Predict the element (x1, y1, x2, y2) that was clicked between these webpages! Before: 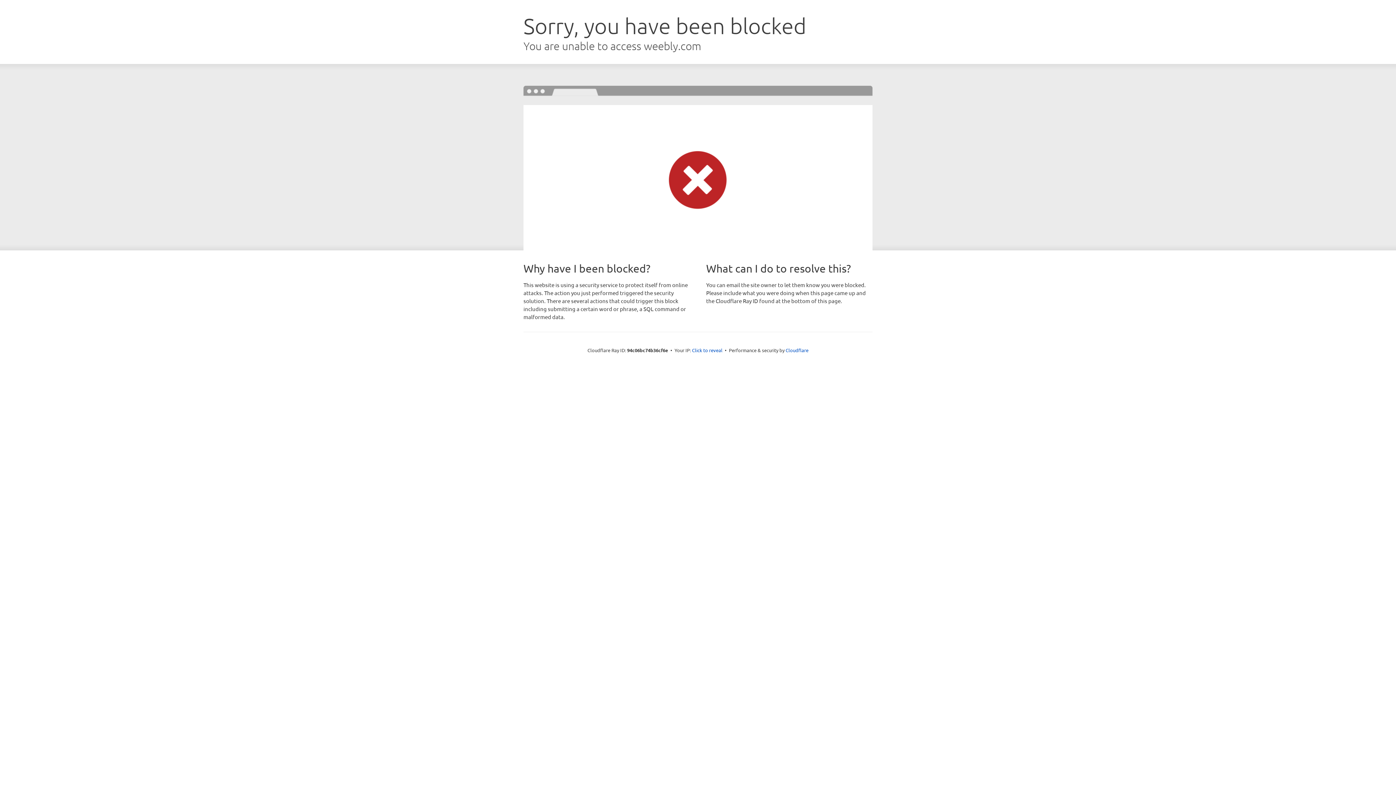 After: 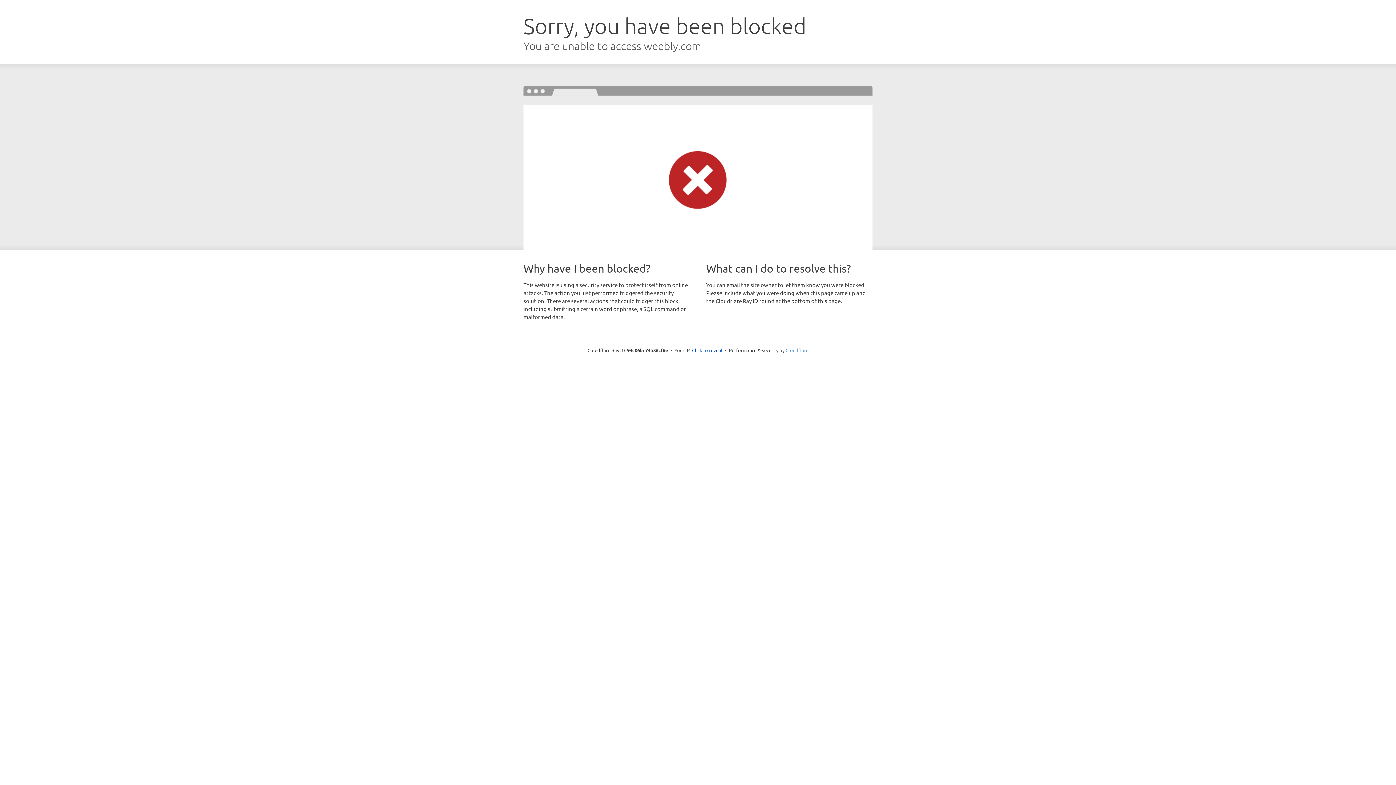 Action: bbox: (785, 347, 808, 353) label: Cloudflare